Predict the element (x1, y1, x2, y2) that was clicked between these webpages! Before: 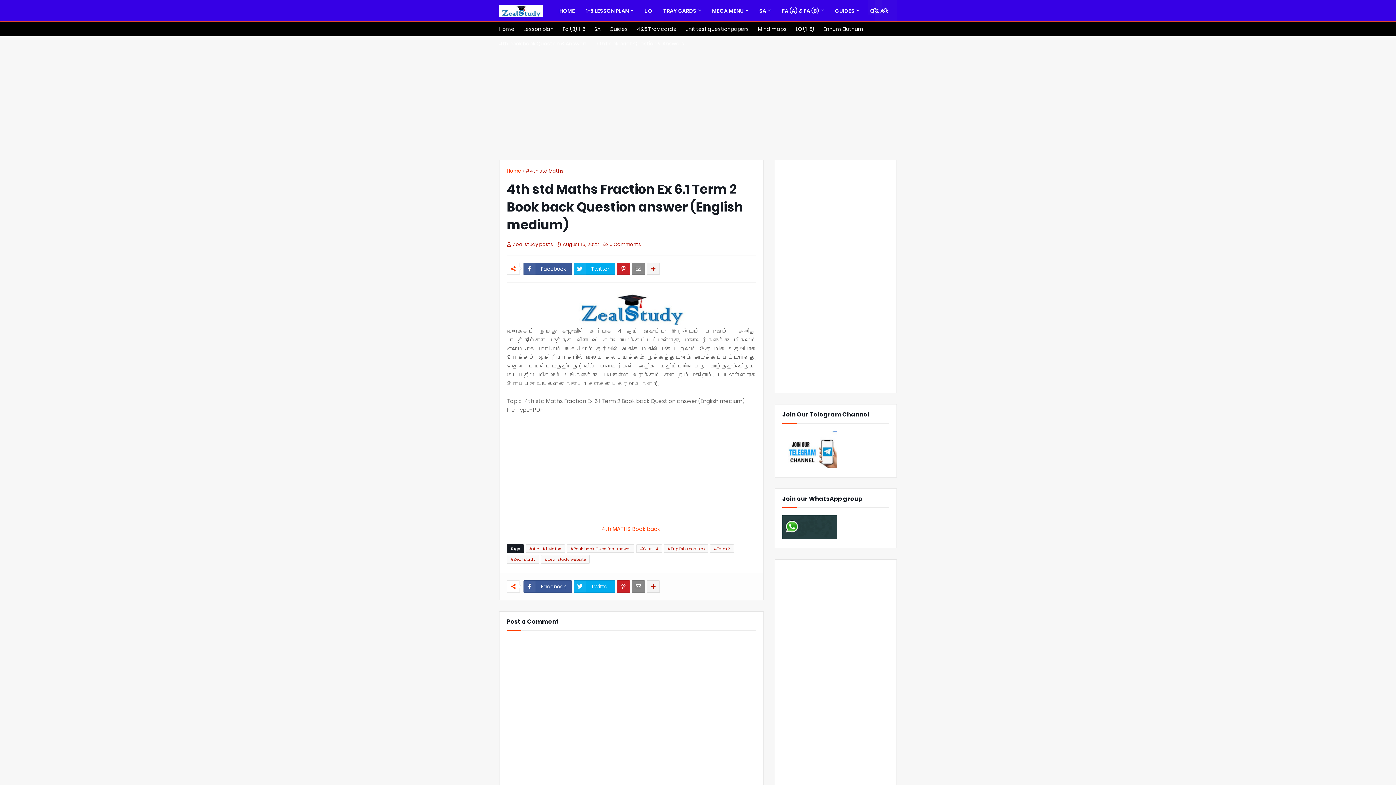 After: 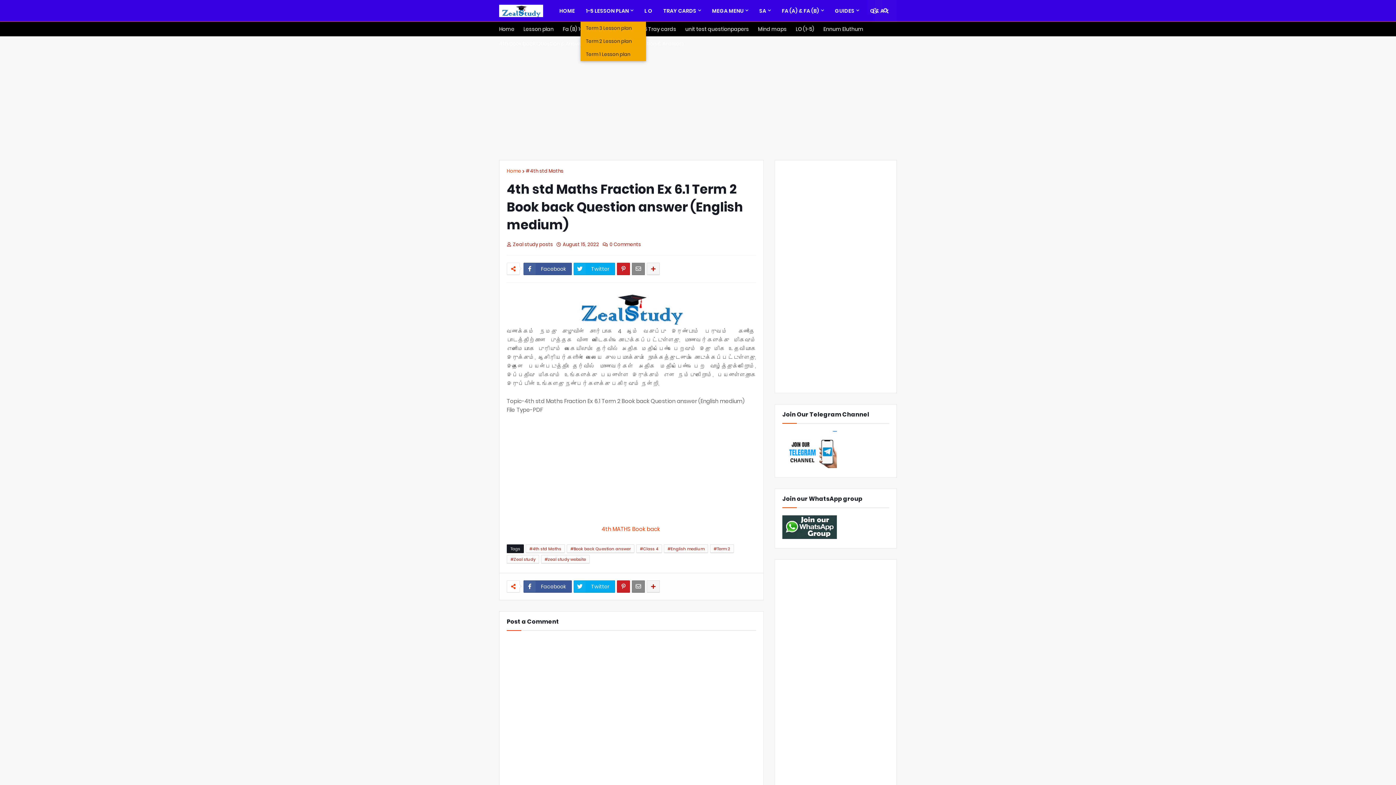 Action: bbox: (580, 0, 639, 21) label: 1-5 LESSON PLAN